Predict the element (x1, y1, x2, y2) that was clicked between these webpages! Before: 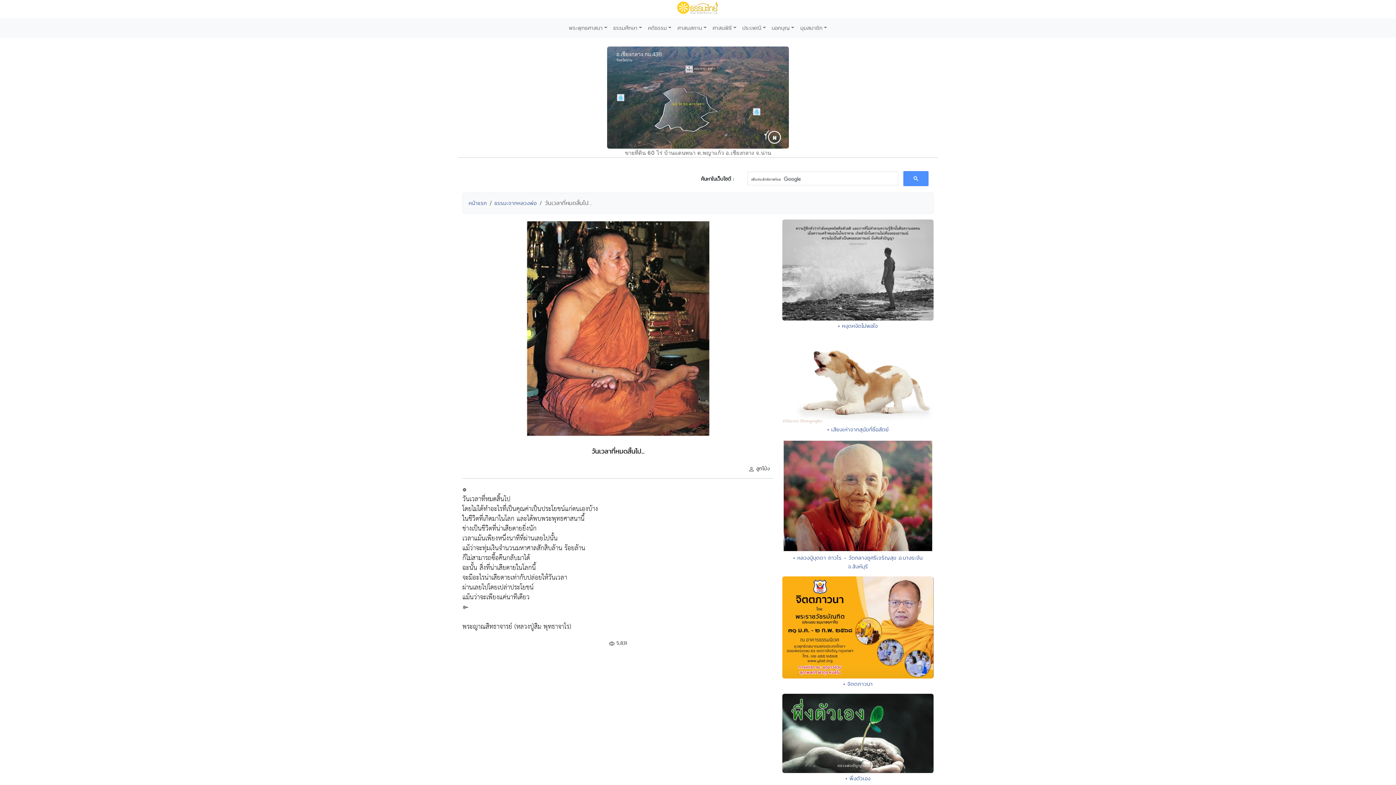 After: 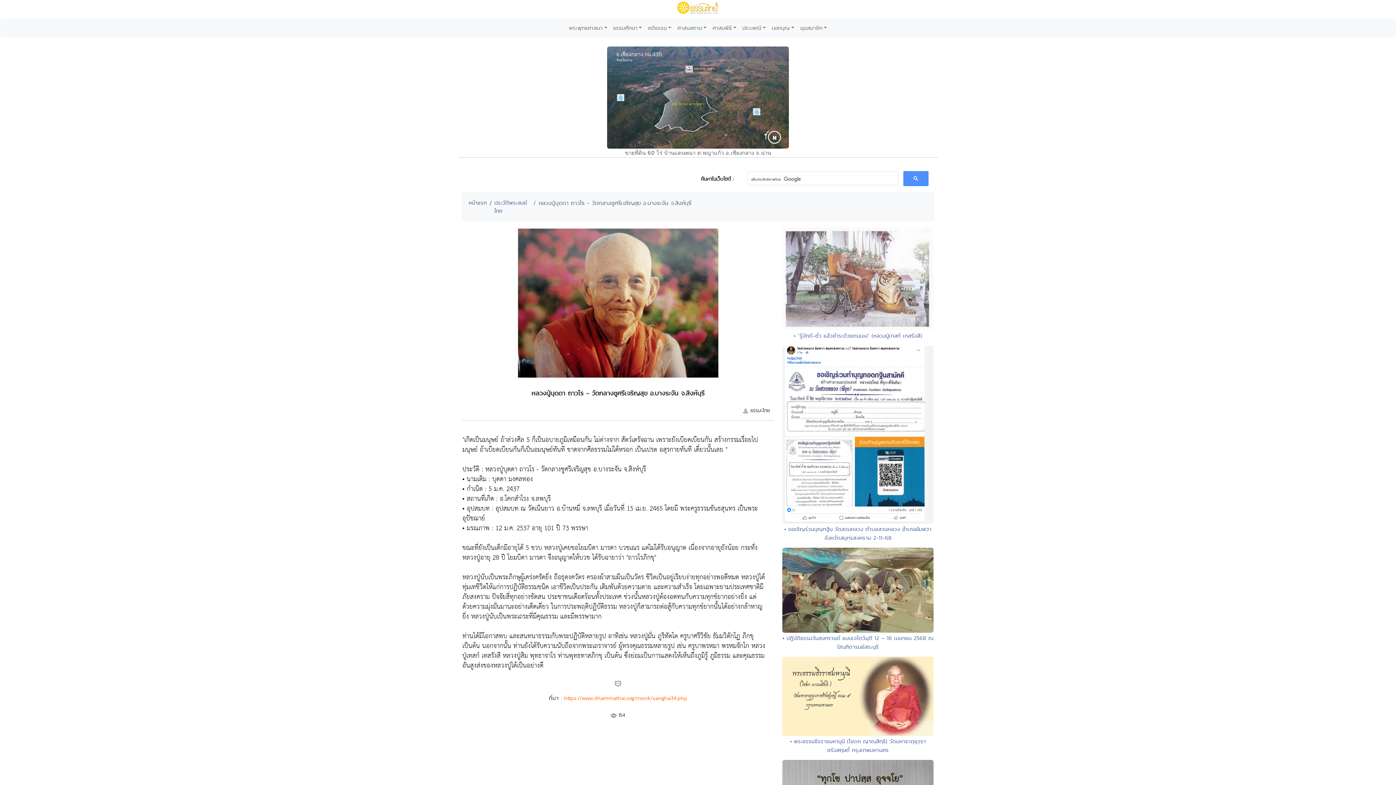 Action: bbox: (782, 492, 933, 499)